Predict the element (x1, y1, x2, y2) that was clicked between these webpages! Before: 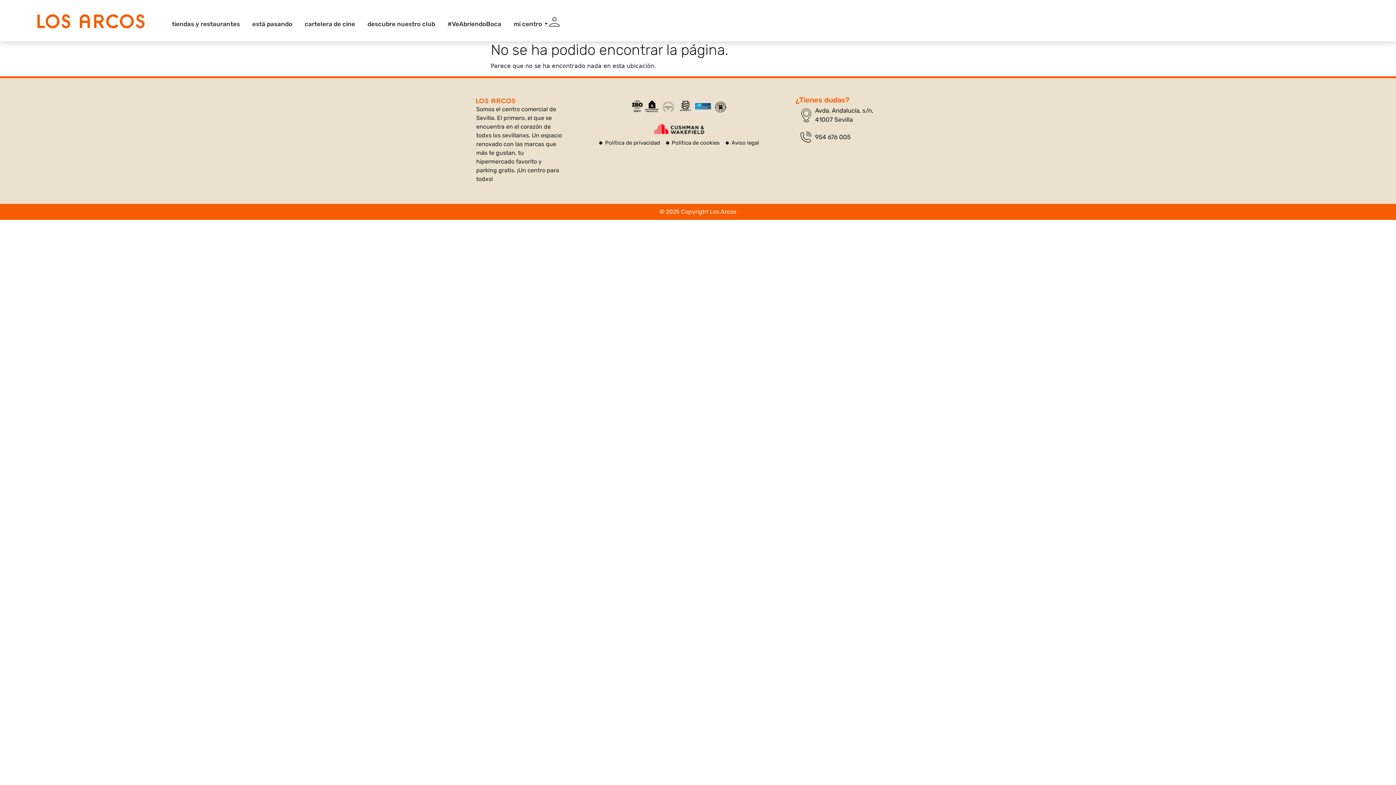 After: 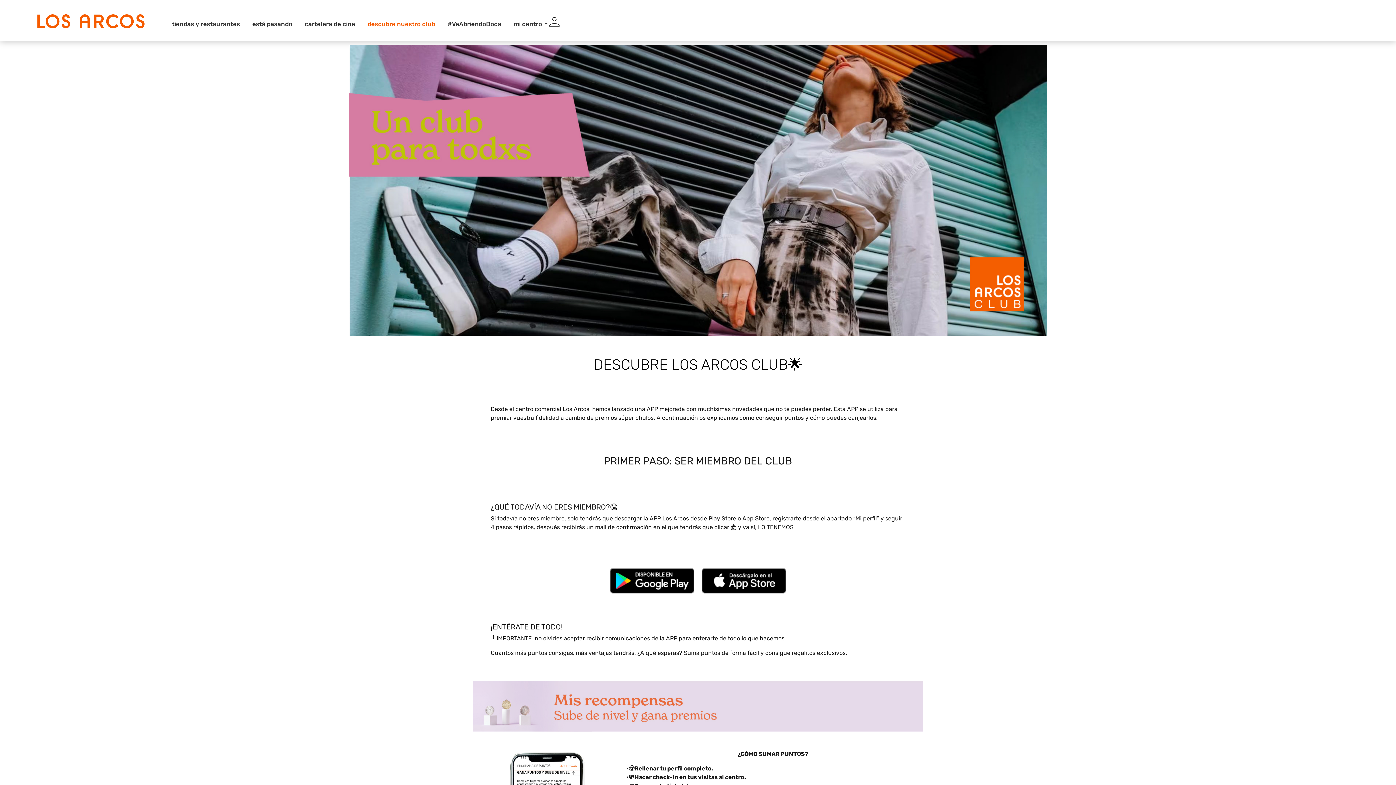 Action: bbox: (365, 13, 437, 34) label: descubre nuestro club